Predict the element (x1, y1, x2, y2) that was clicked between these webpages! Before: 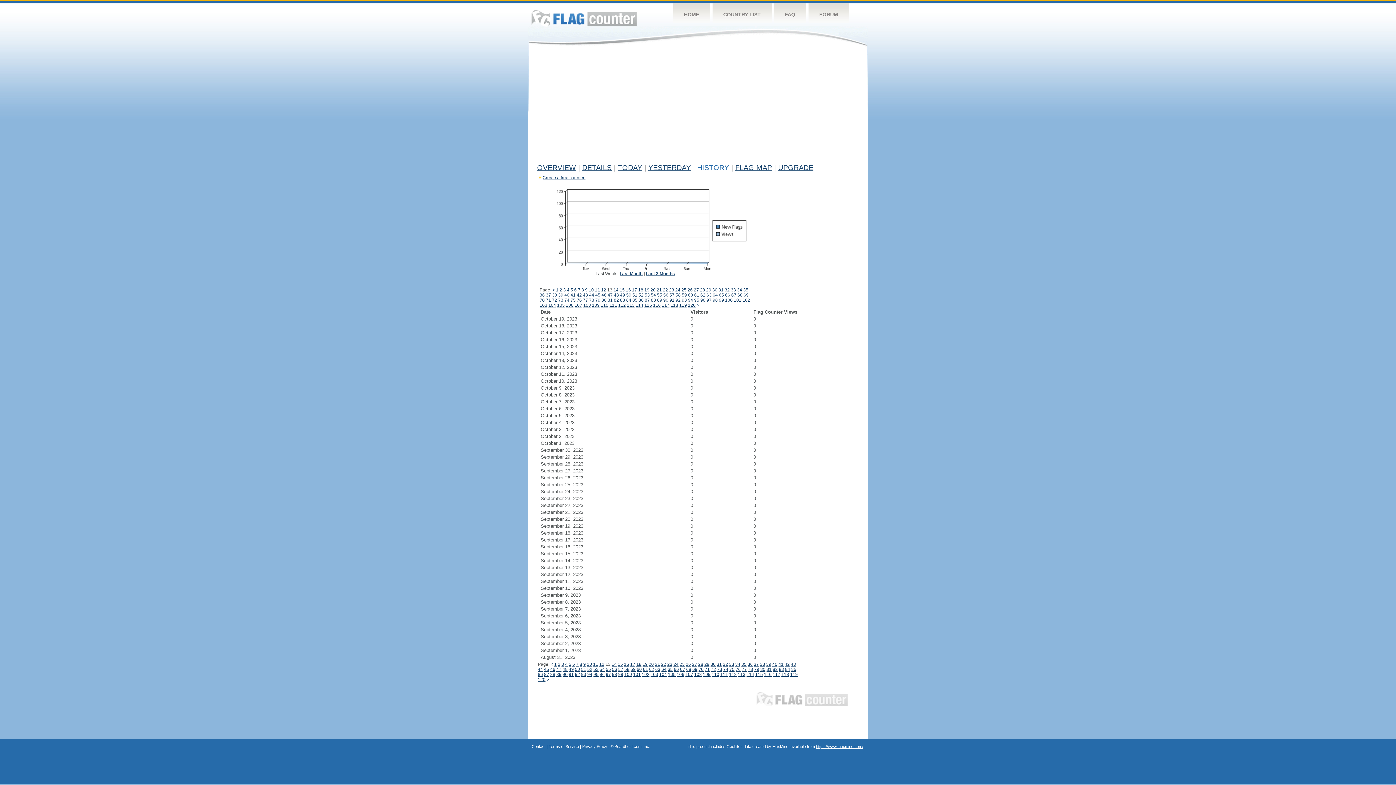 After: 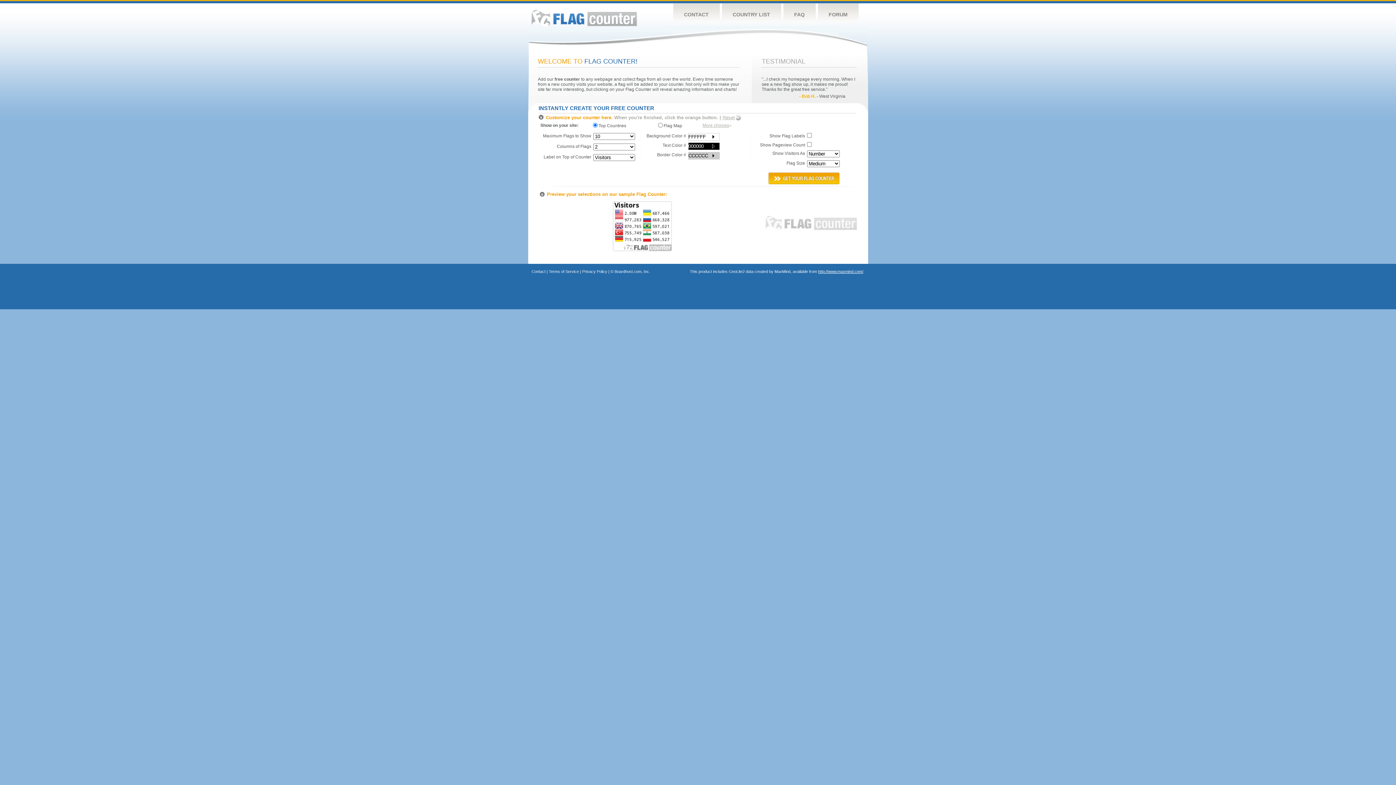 Action: bbox: (756, 692, 848, 706) label: FLAG COUNTER